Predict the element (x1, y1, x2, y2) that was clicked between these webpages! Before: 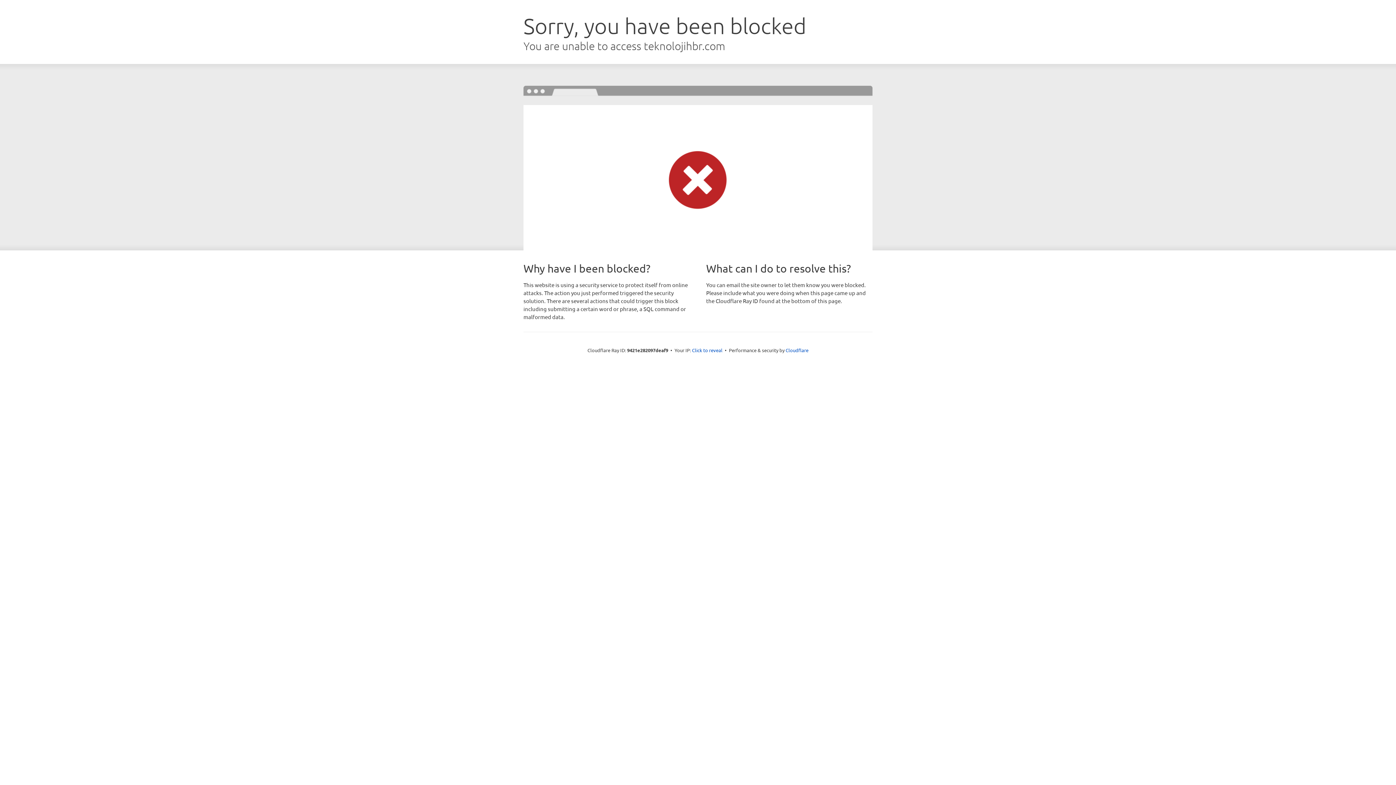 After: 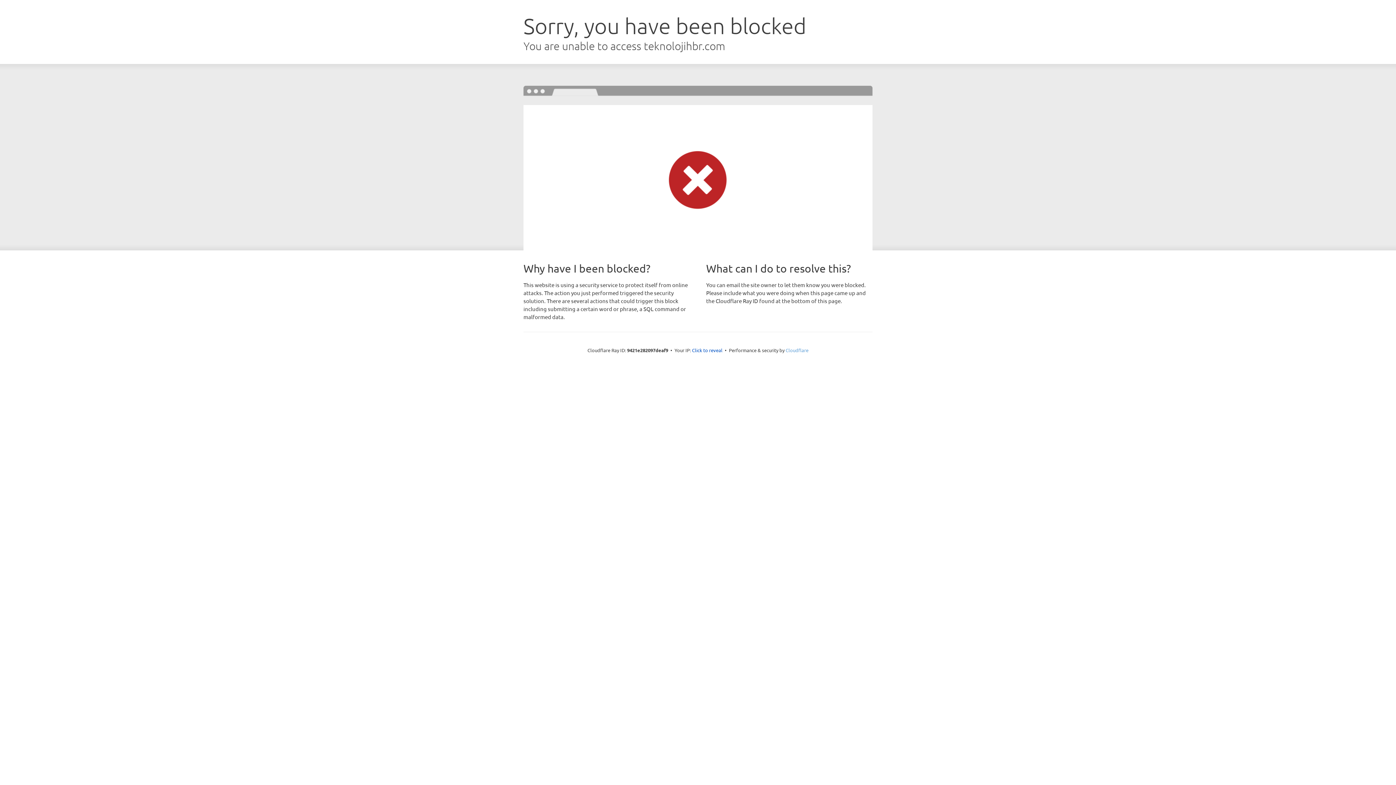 Action: bbox: (785, 347, 808, 353) label: Cloudflare